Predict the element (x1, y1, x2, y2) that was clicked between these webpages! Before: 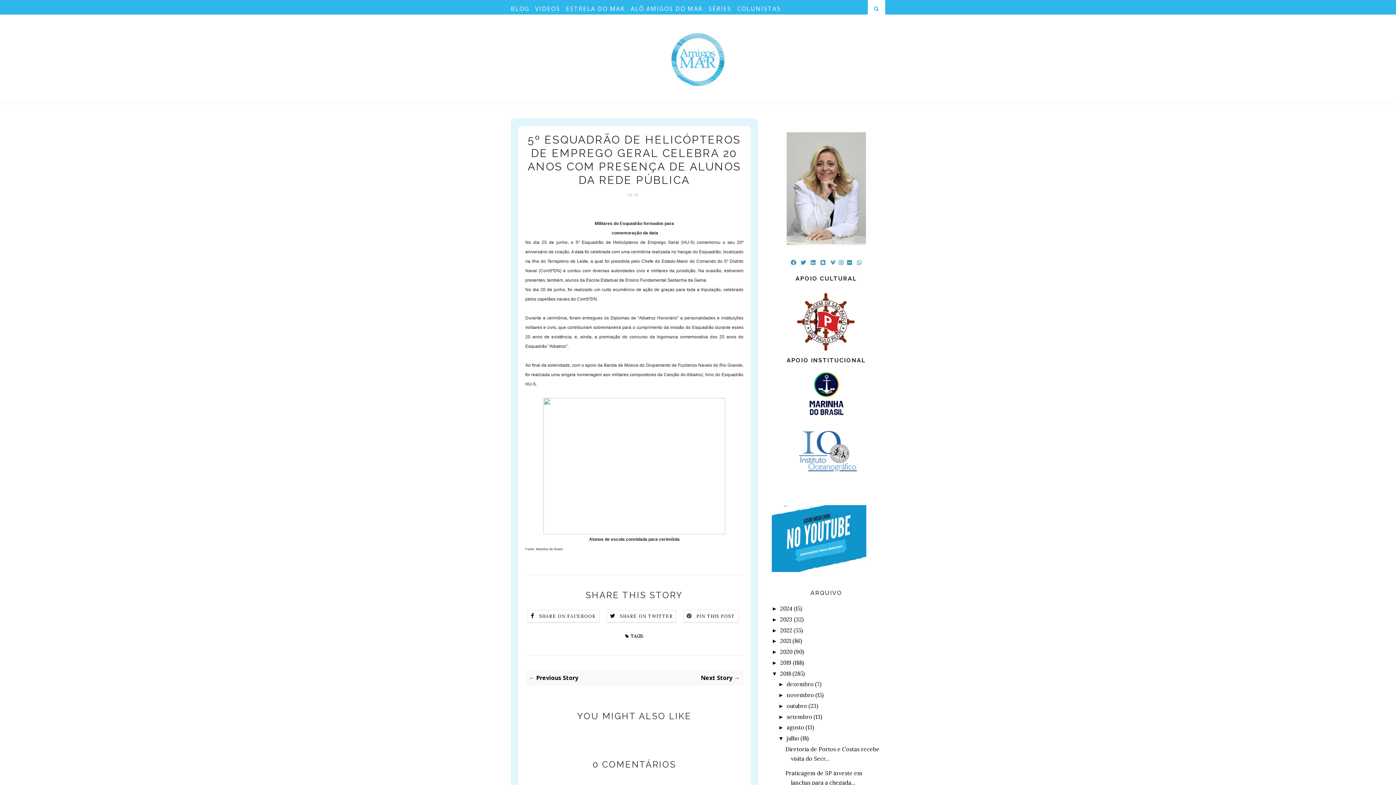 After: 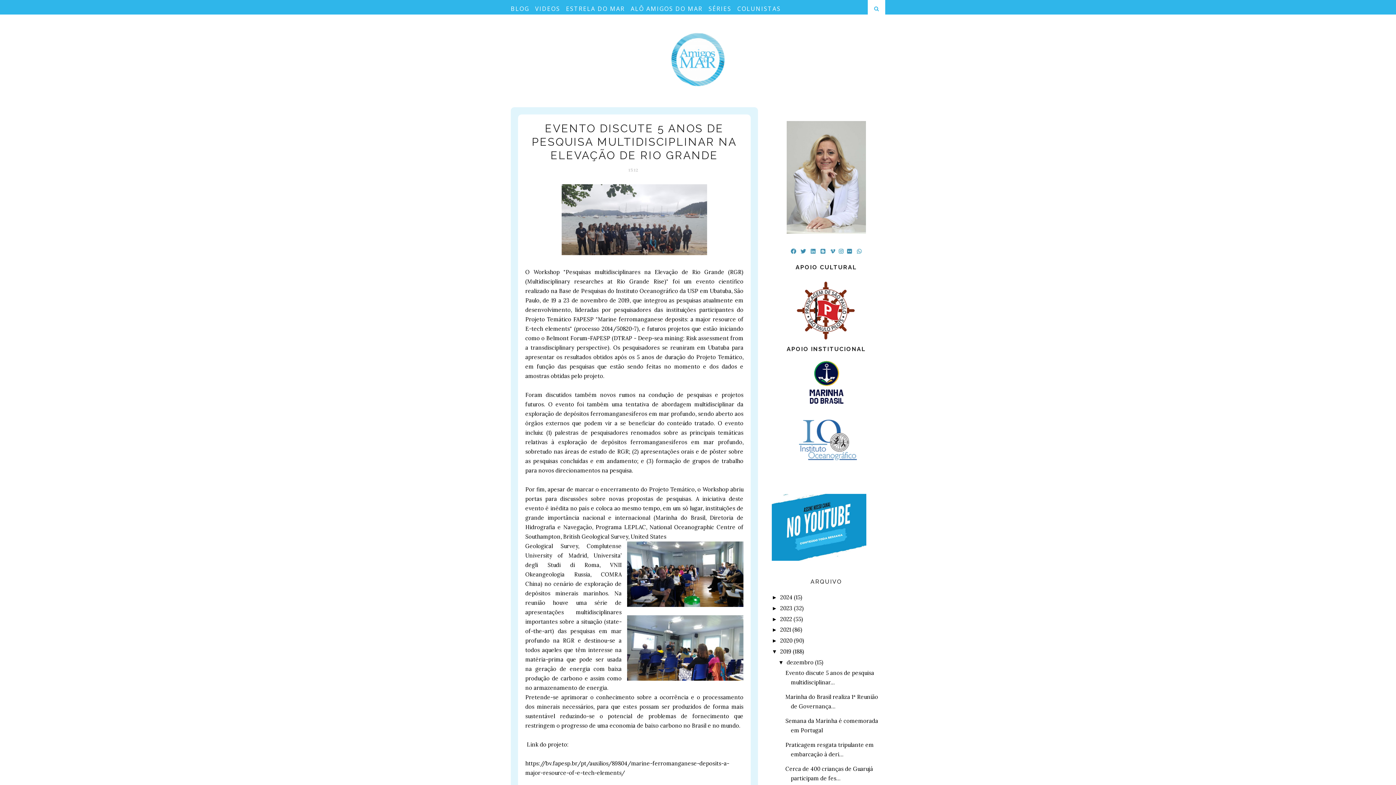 Action: label: 2019 bbox: (780, 659, 791, 666)